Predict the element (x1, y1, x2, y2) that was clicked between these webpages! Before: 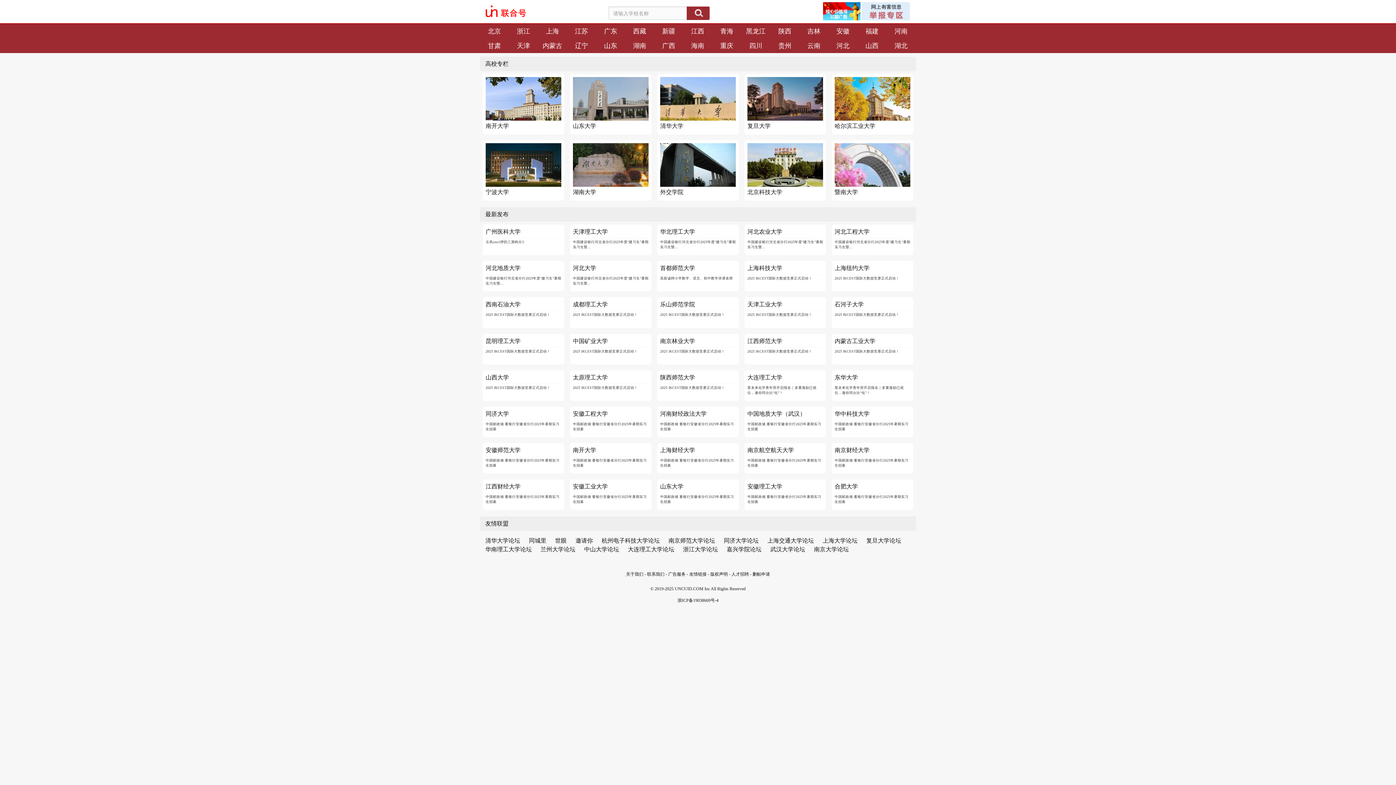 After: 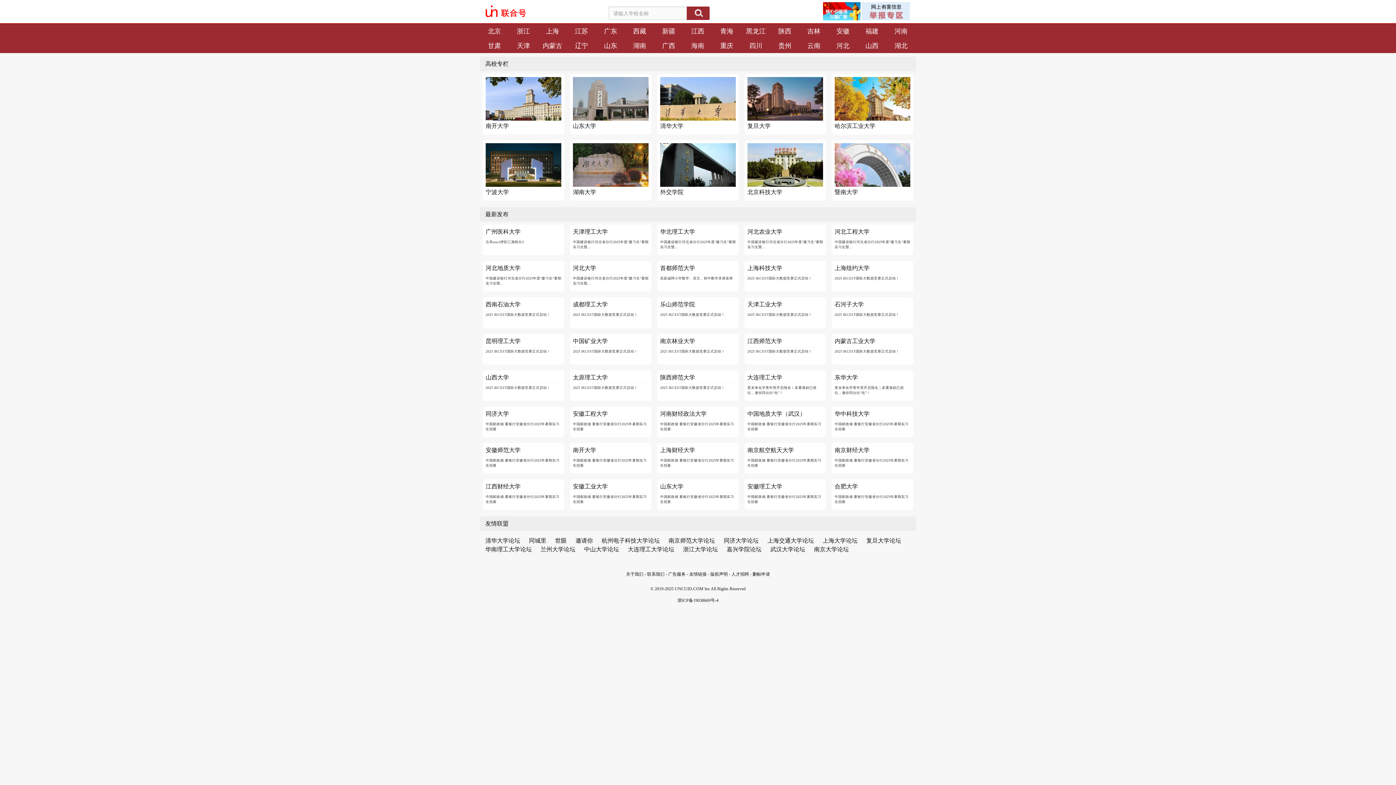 Action: bbox: (485, 95, 561, 101)